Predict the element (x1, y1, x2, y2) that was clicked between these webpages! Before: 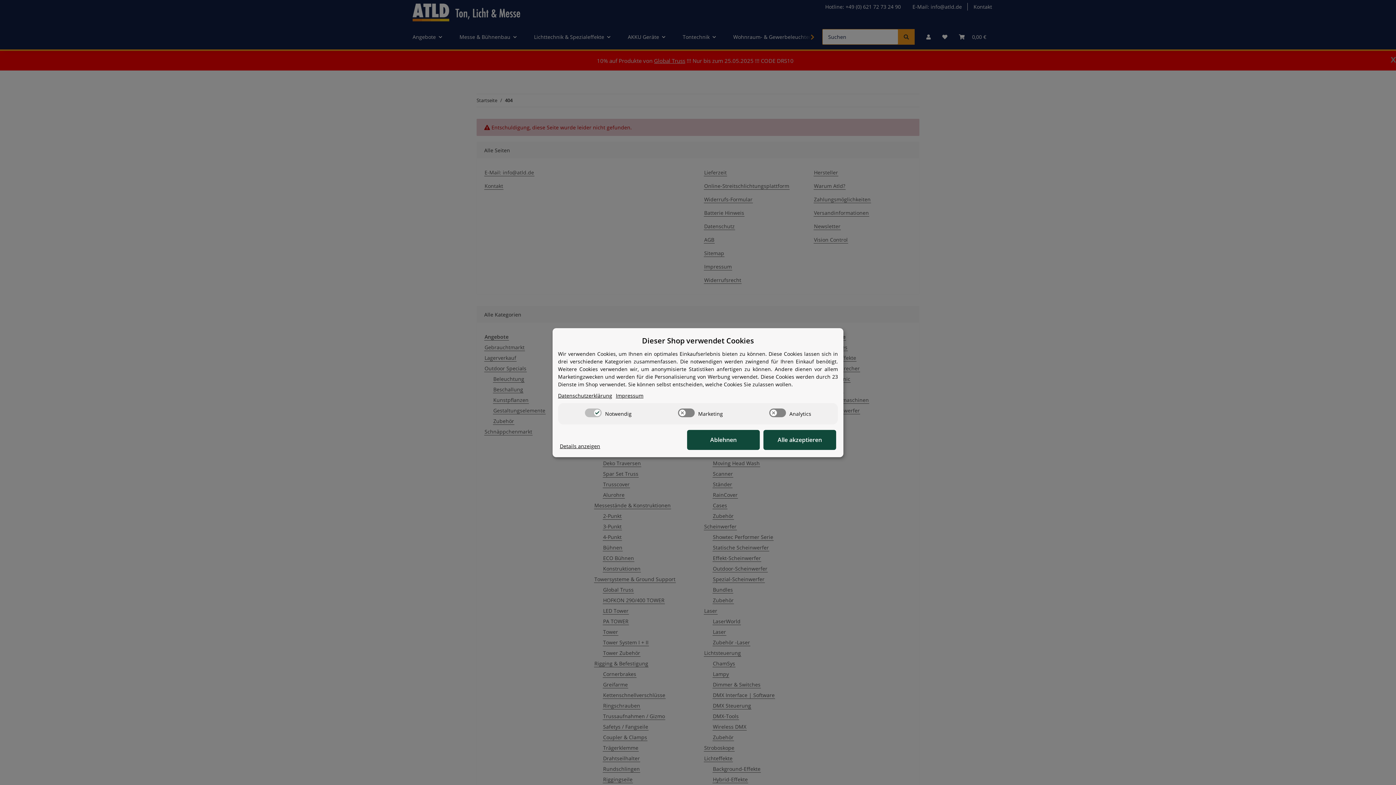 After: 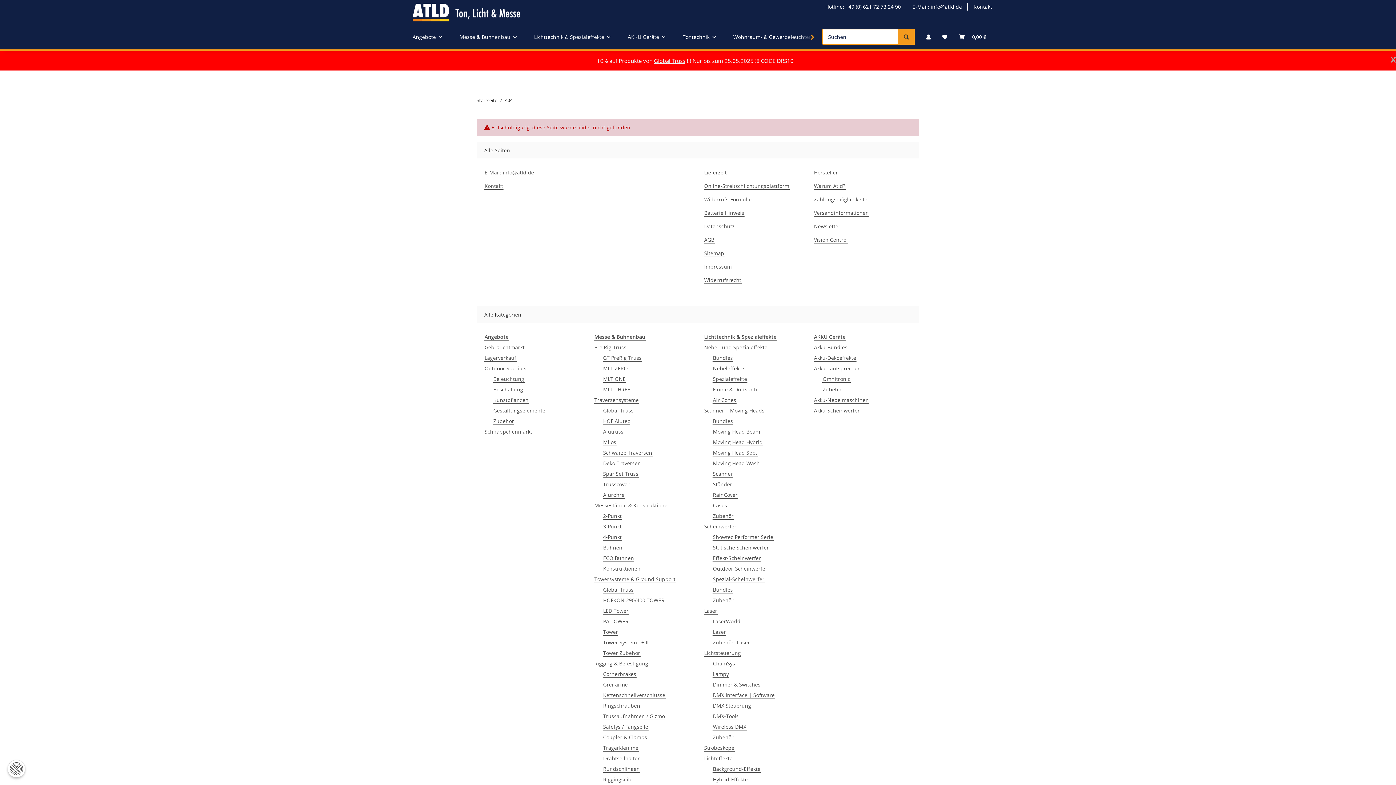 Action: label: Ablehnen bbox: (687, 430, 760, 450)